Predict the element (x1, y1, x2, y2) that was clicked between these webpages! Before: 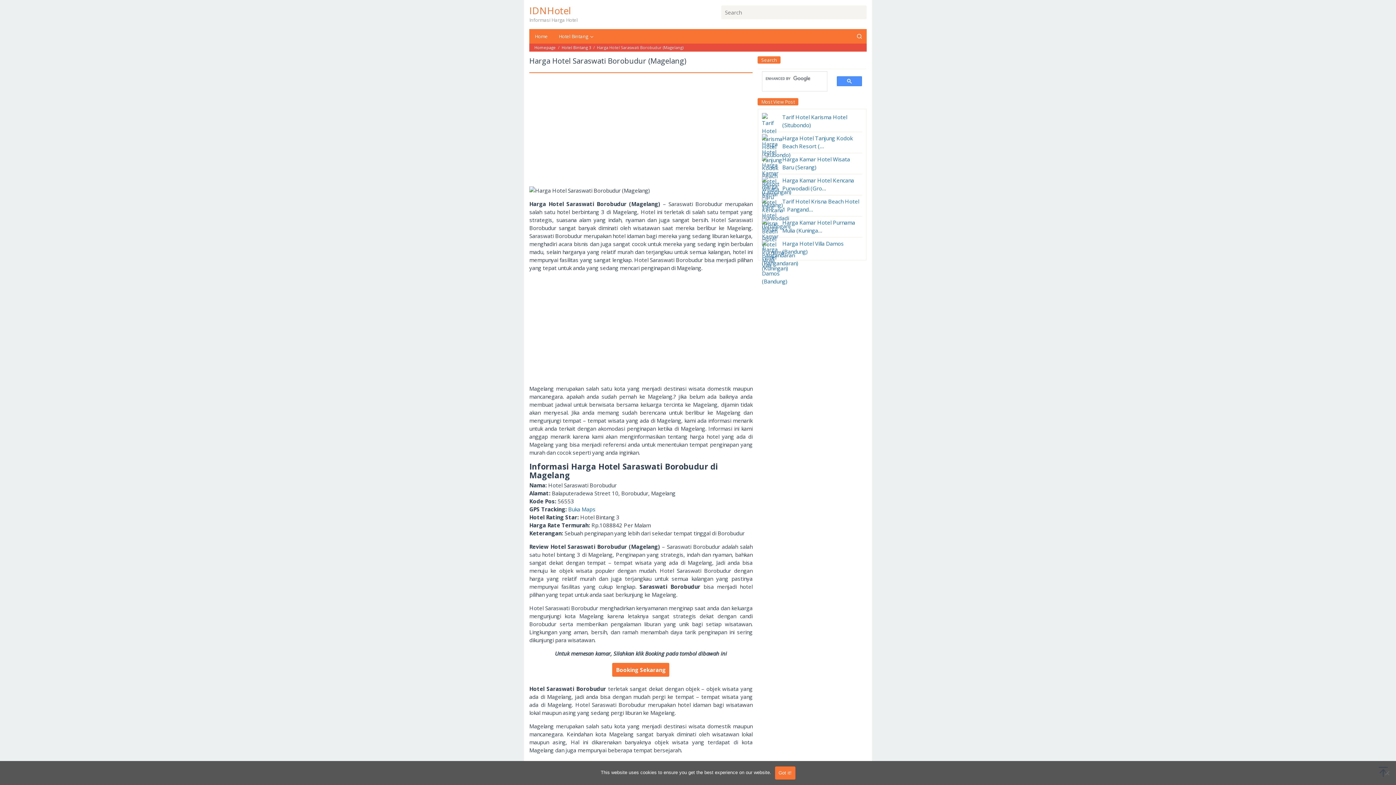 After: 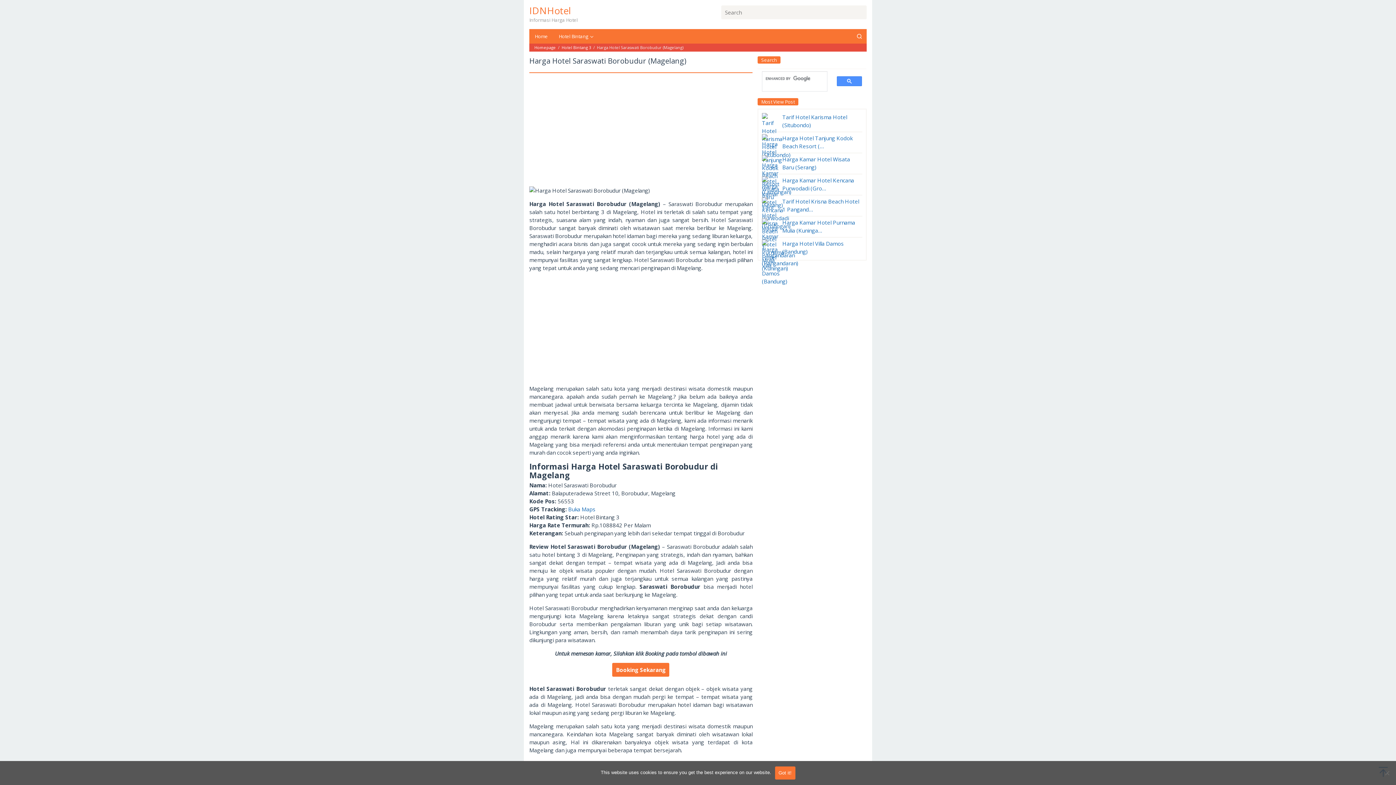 Action: label: Booking Sekarang bbox: (612, 665, 669, 673)